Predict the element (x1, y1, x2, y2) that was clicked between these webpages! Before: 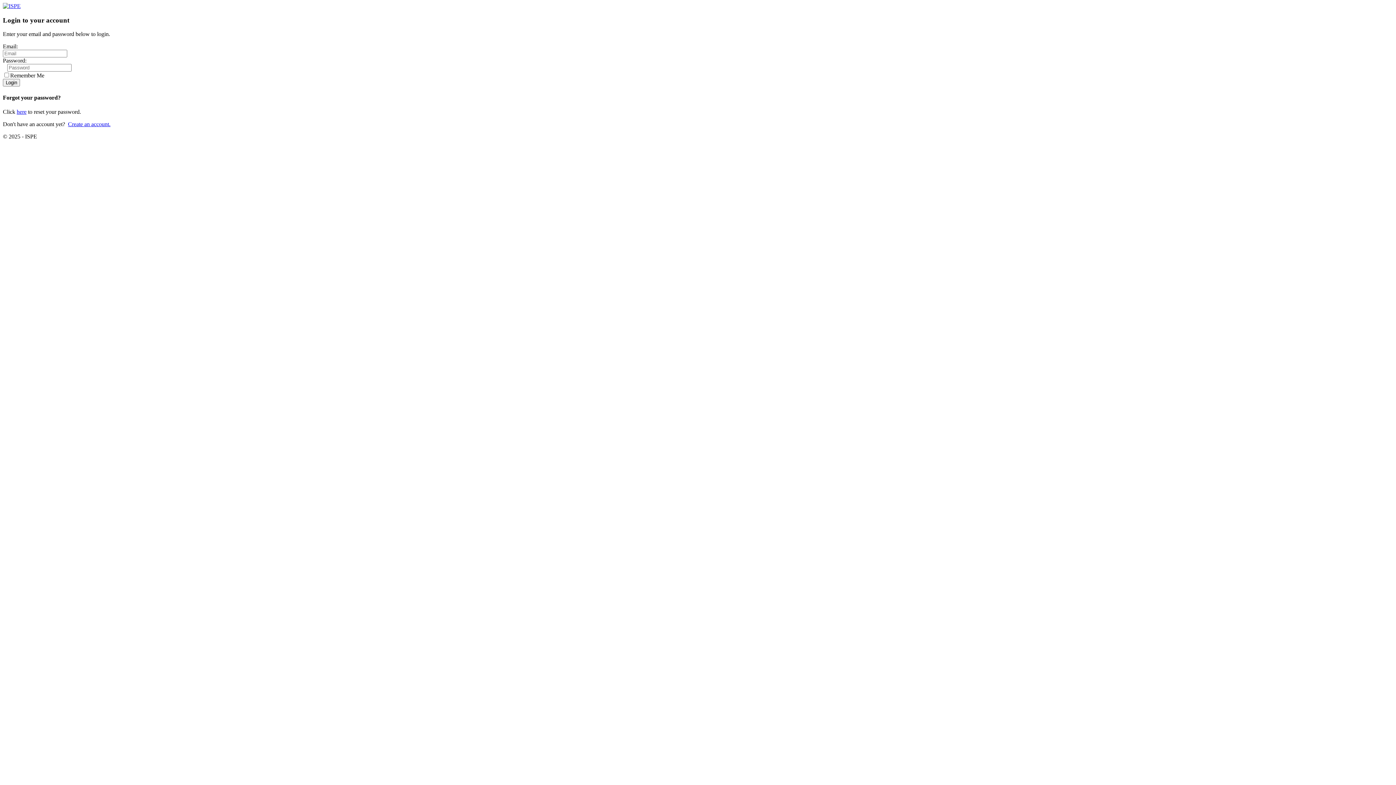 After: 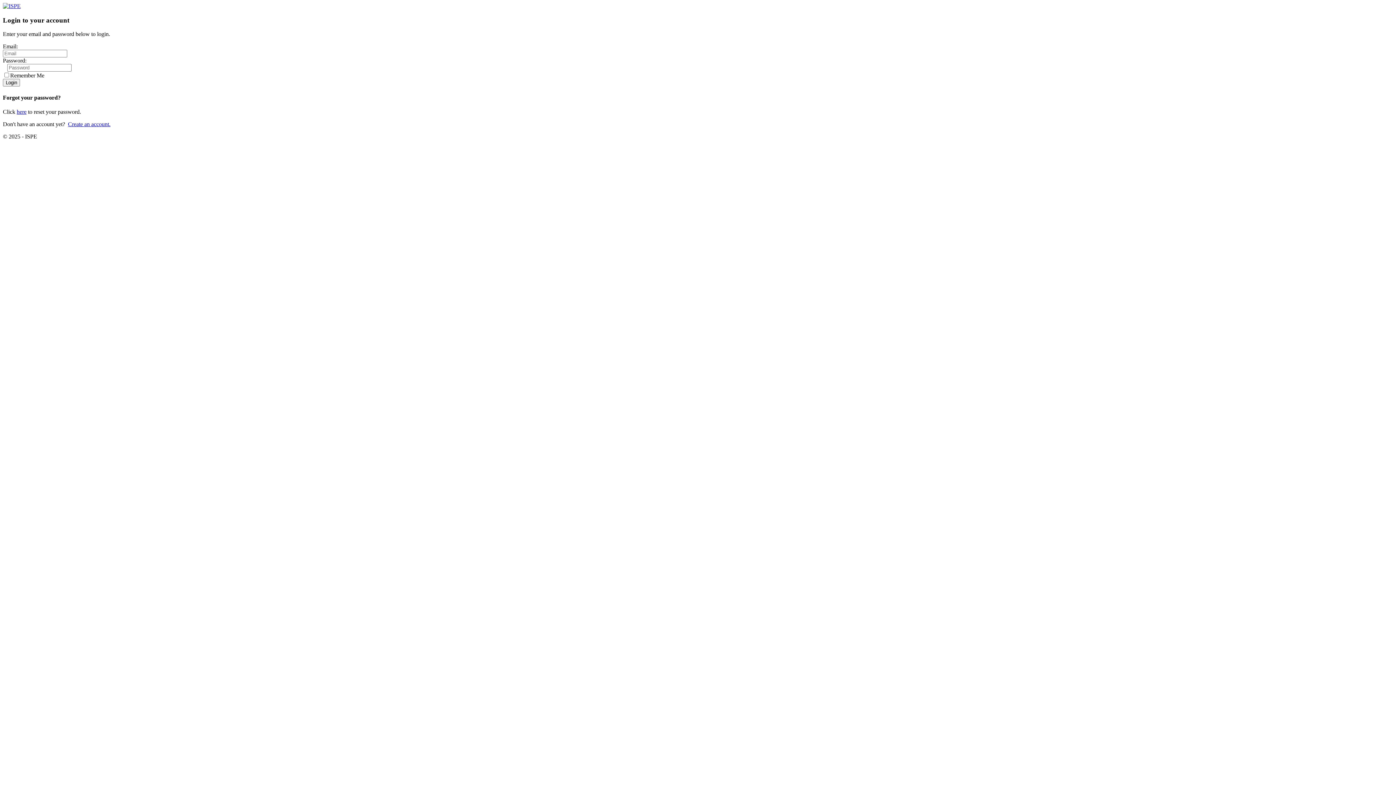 Action: label: here bbox: (16, 108, 26, 114)